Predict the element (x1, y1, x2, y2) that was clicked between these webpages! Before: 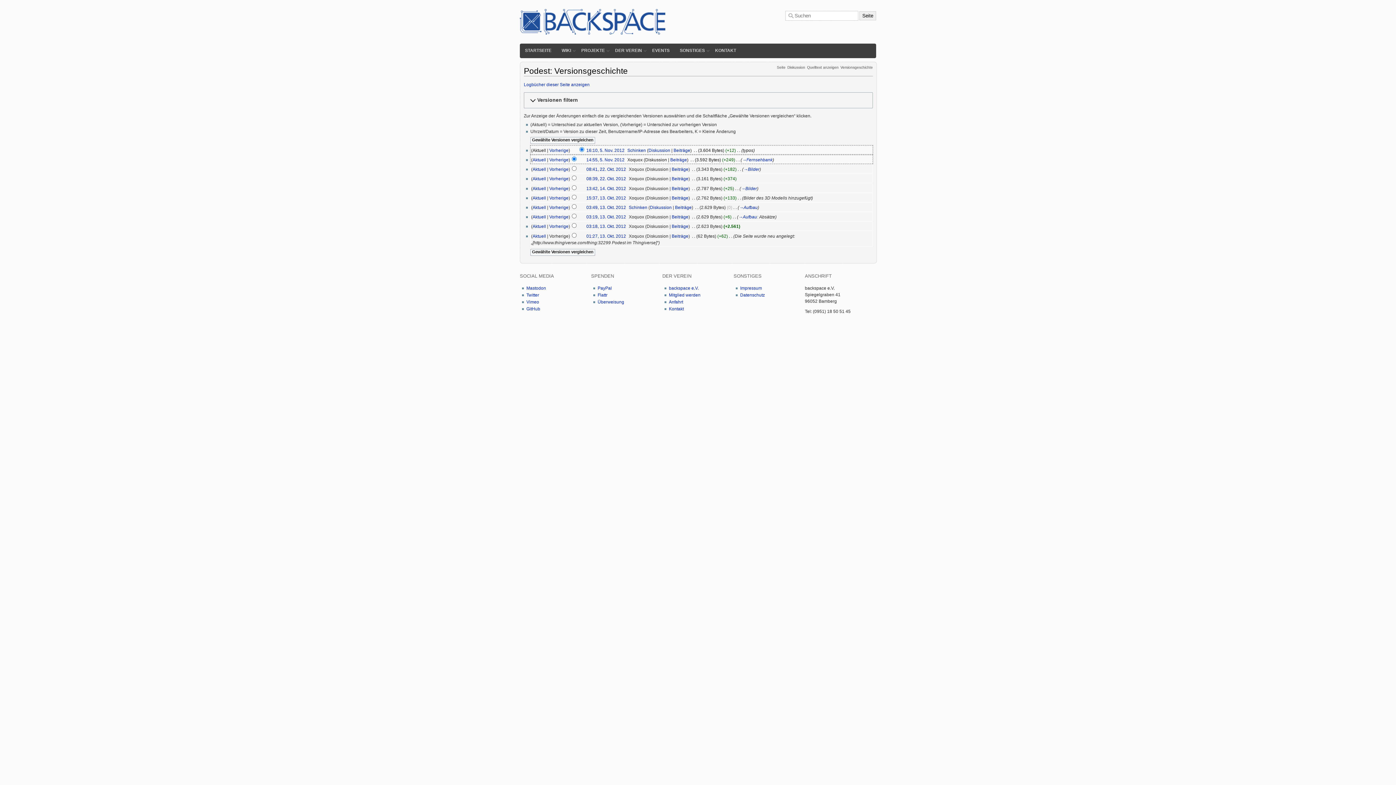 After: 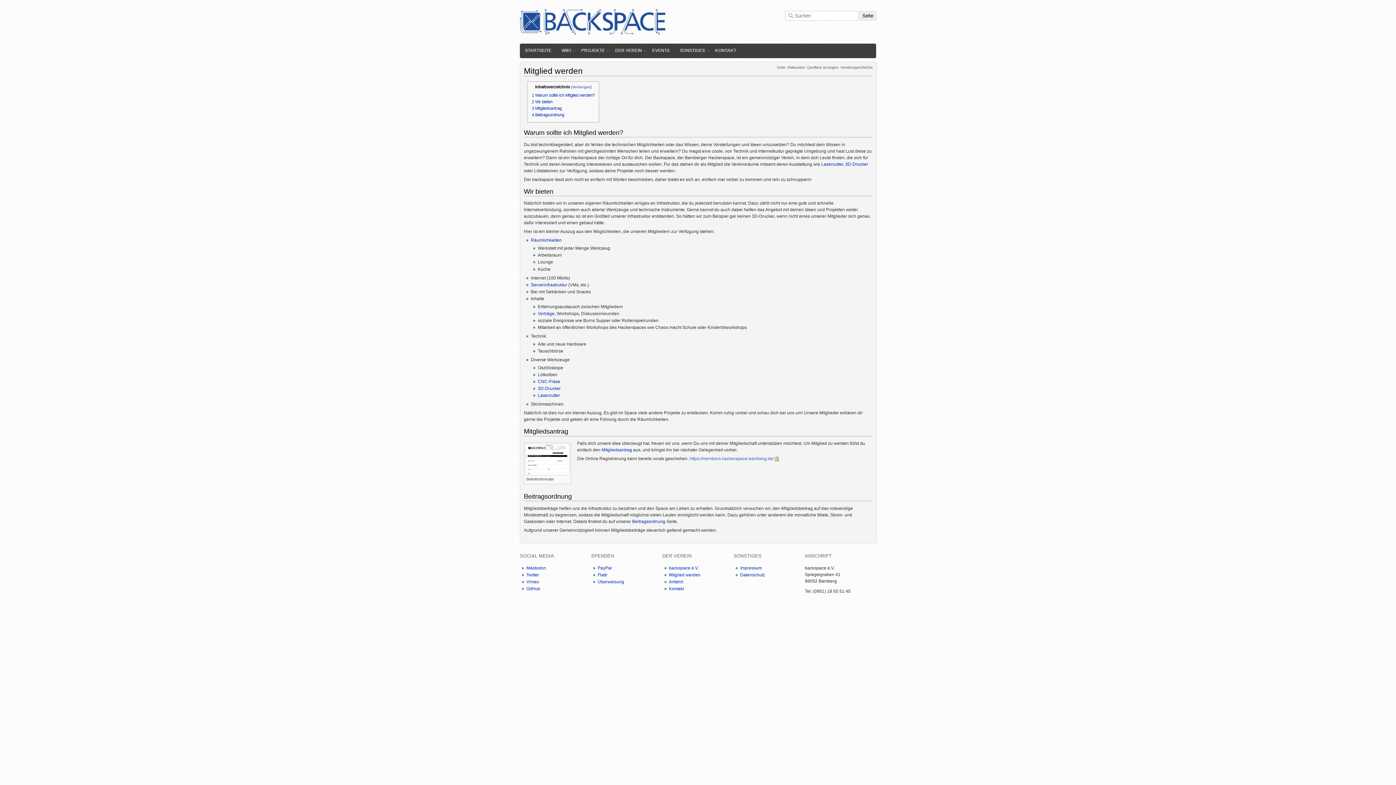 Action: bbox: (669, 292, 700, 297) label: Mitglied werden